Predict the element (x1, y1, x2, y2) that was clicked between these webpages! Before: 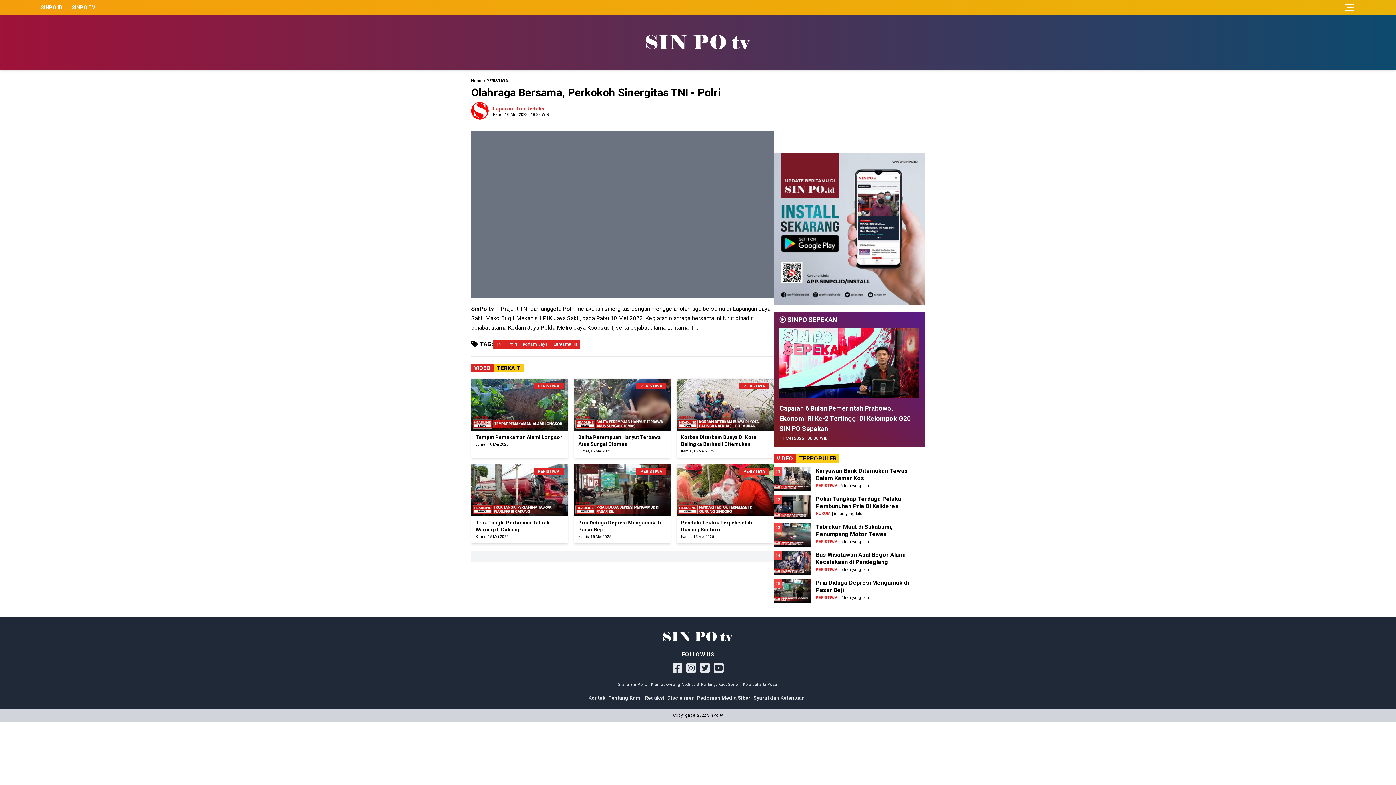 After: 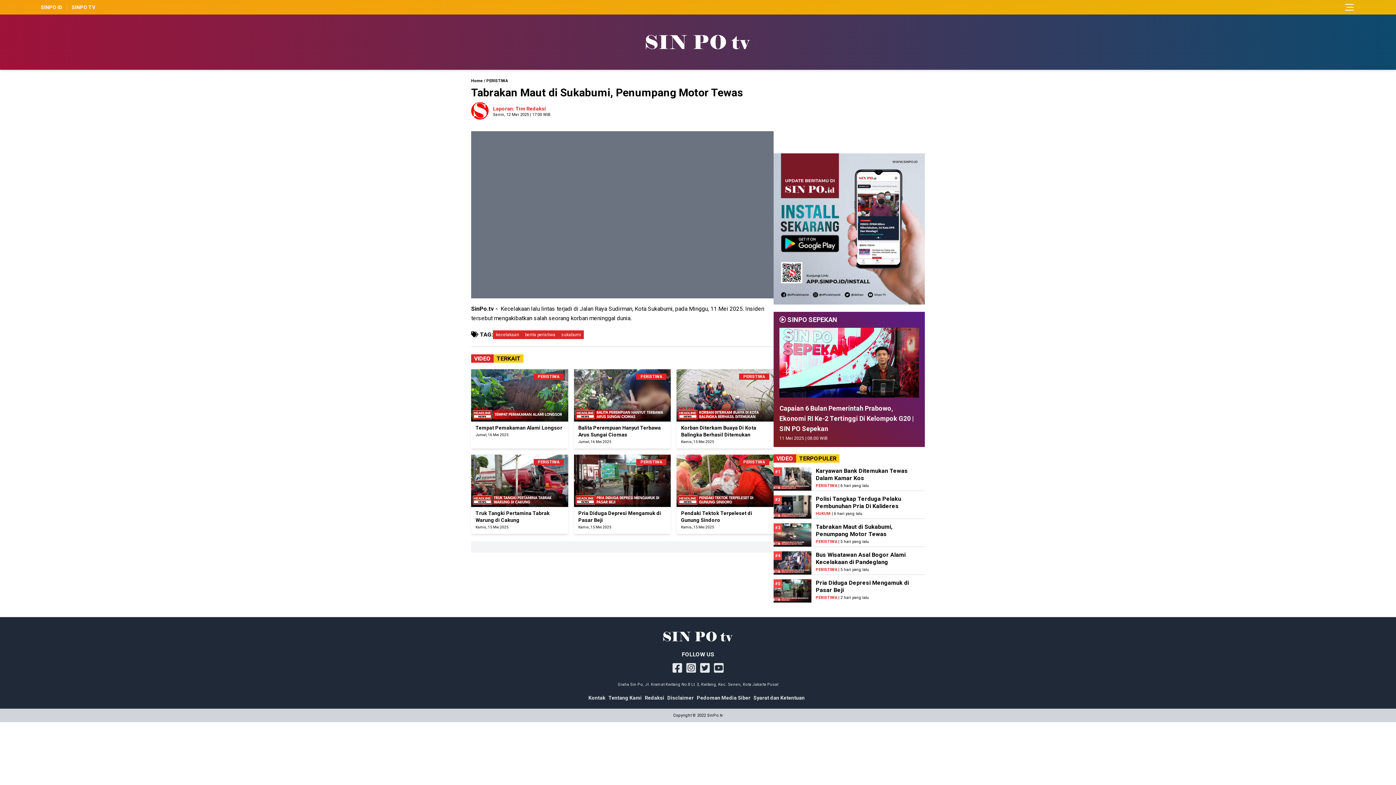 Action: bbox: (773, 523, 811, 547)